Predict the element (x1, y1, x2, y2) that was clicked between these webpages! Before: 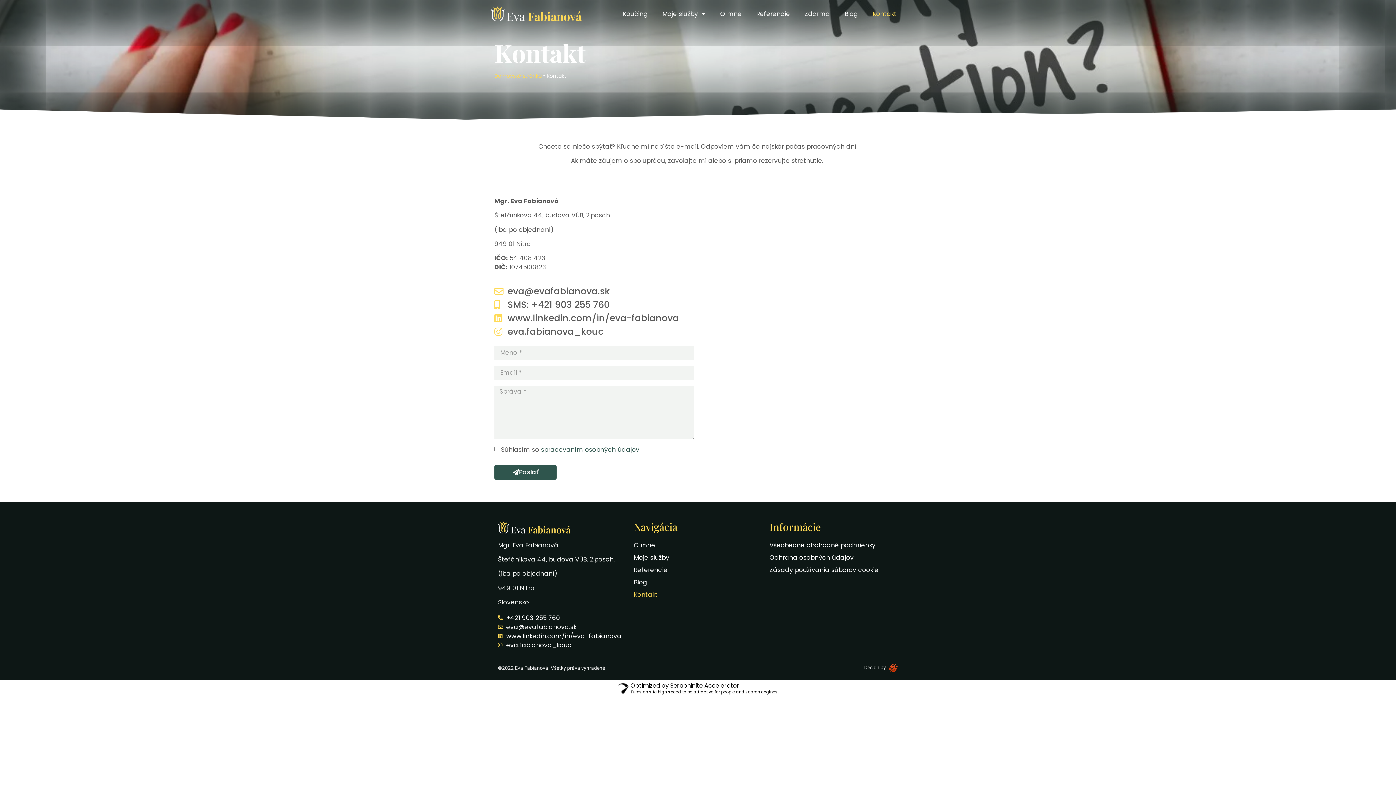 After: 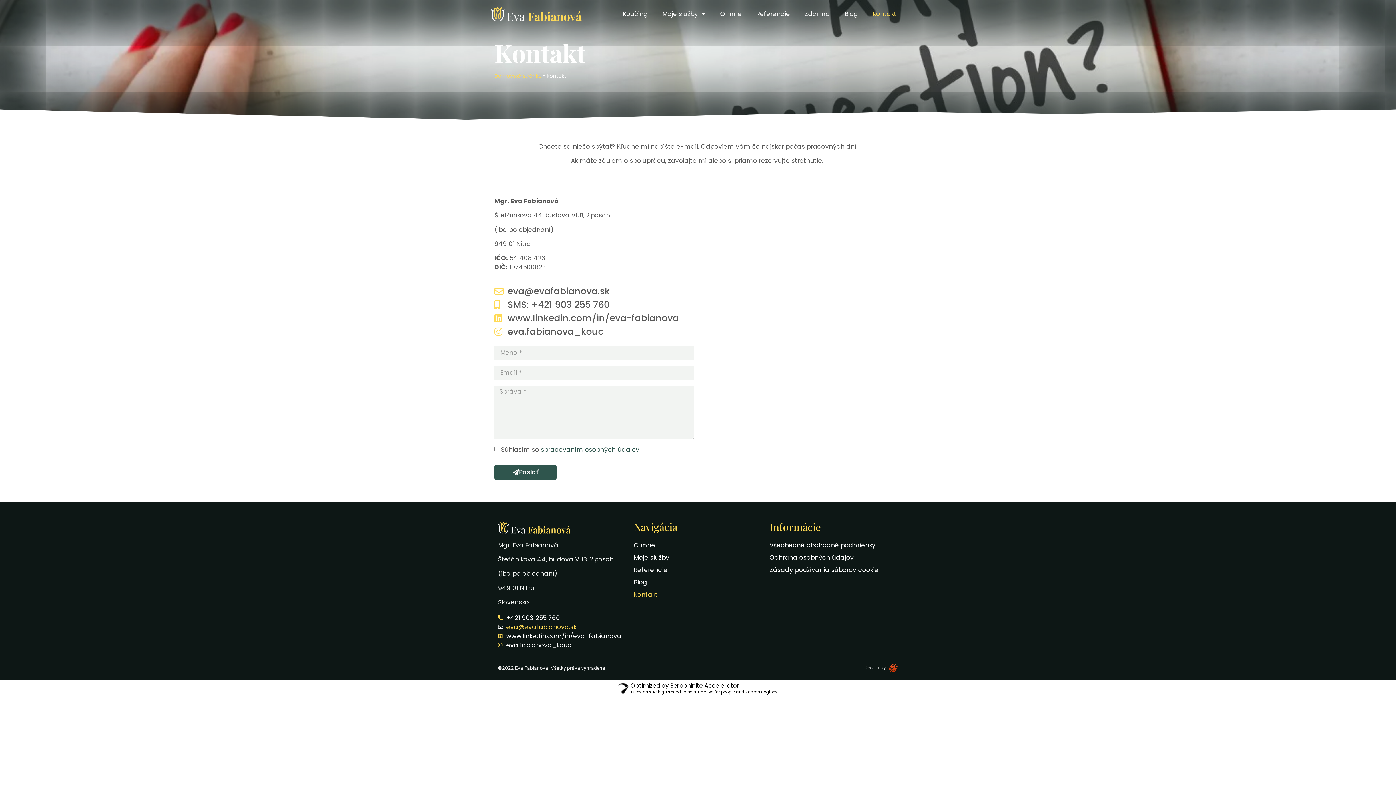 Action: bbox: (498, 622, 626, 631) label: eva@evafabianova.sk